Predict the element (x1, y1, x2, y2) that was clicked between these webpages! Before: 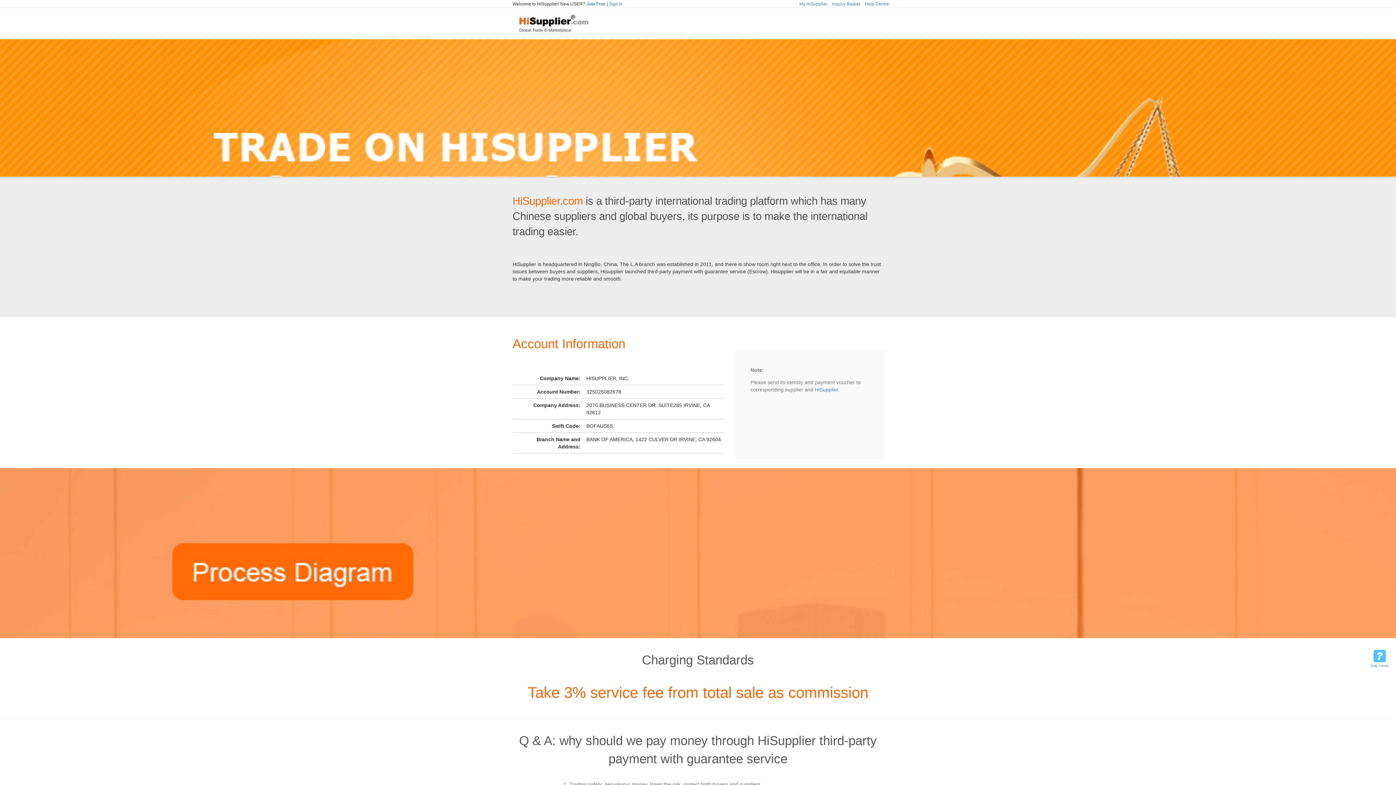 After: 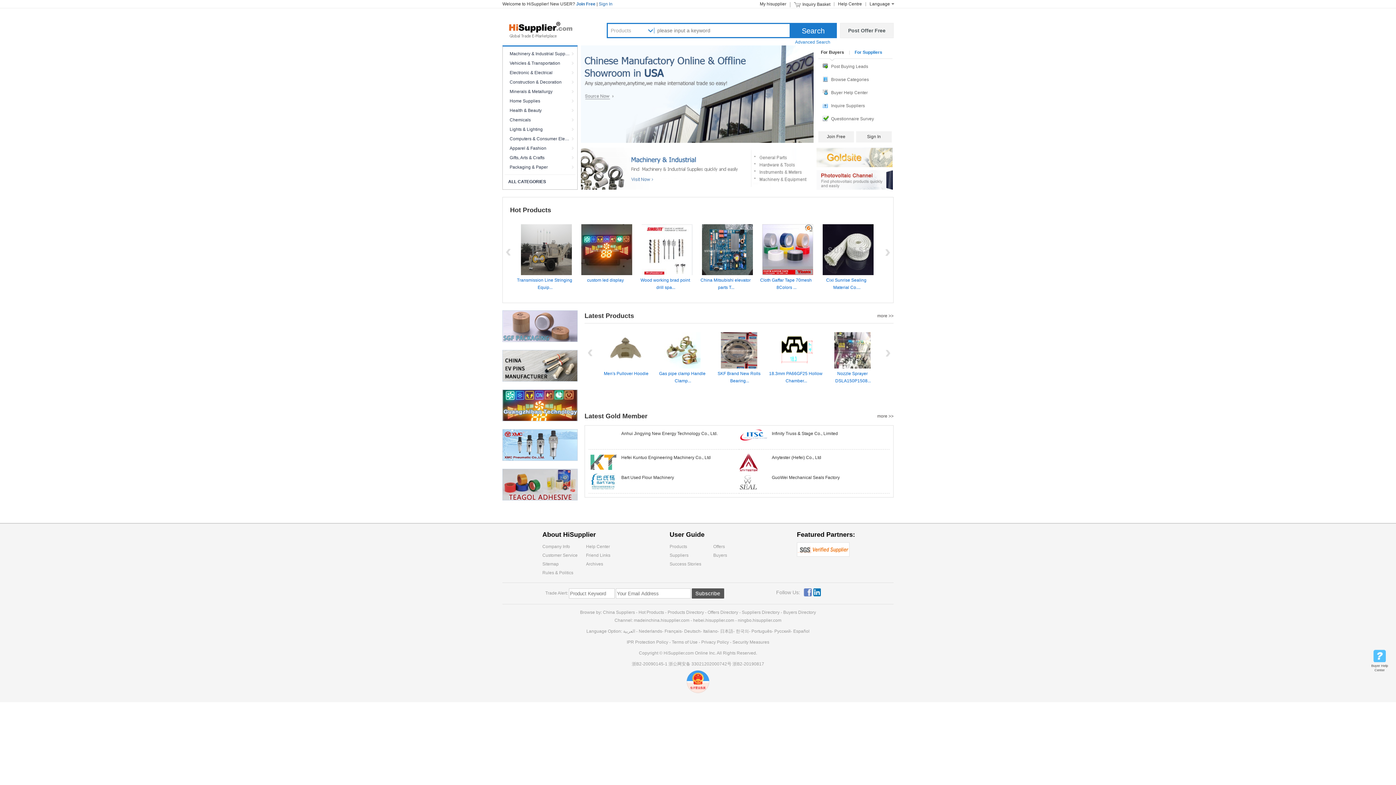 Action: bbox: (512, 20, 608, 26)